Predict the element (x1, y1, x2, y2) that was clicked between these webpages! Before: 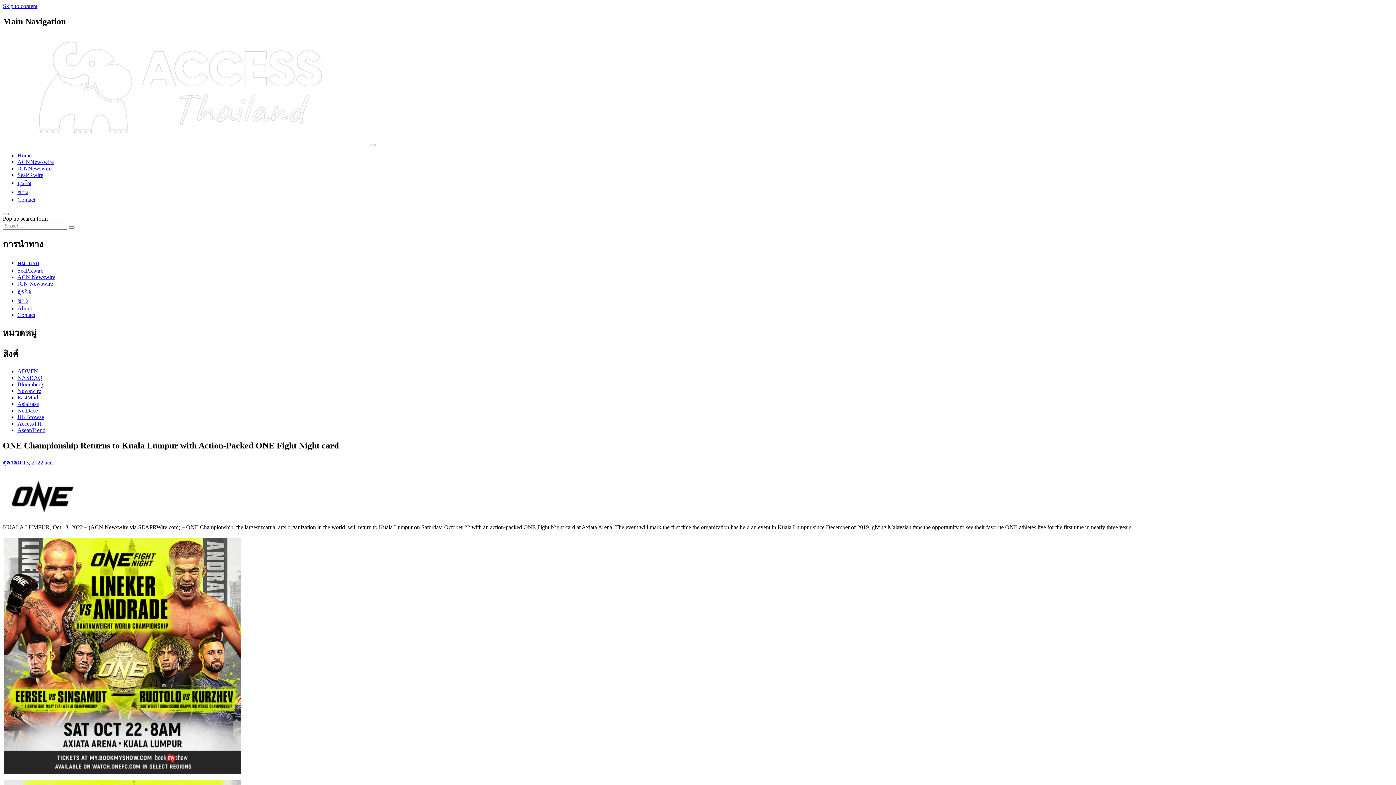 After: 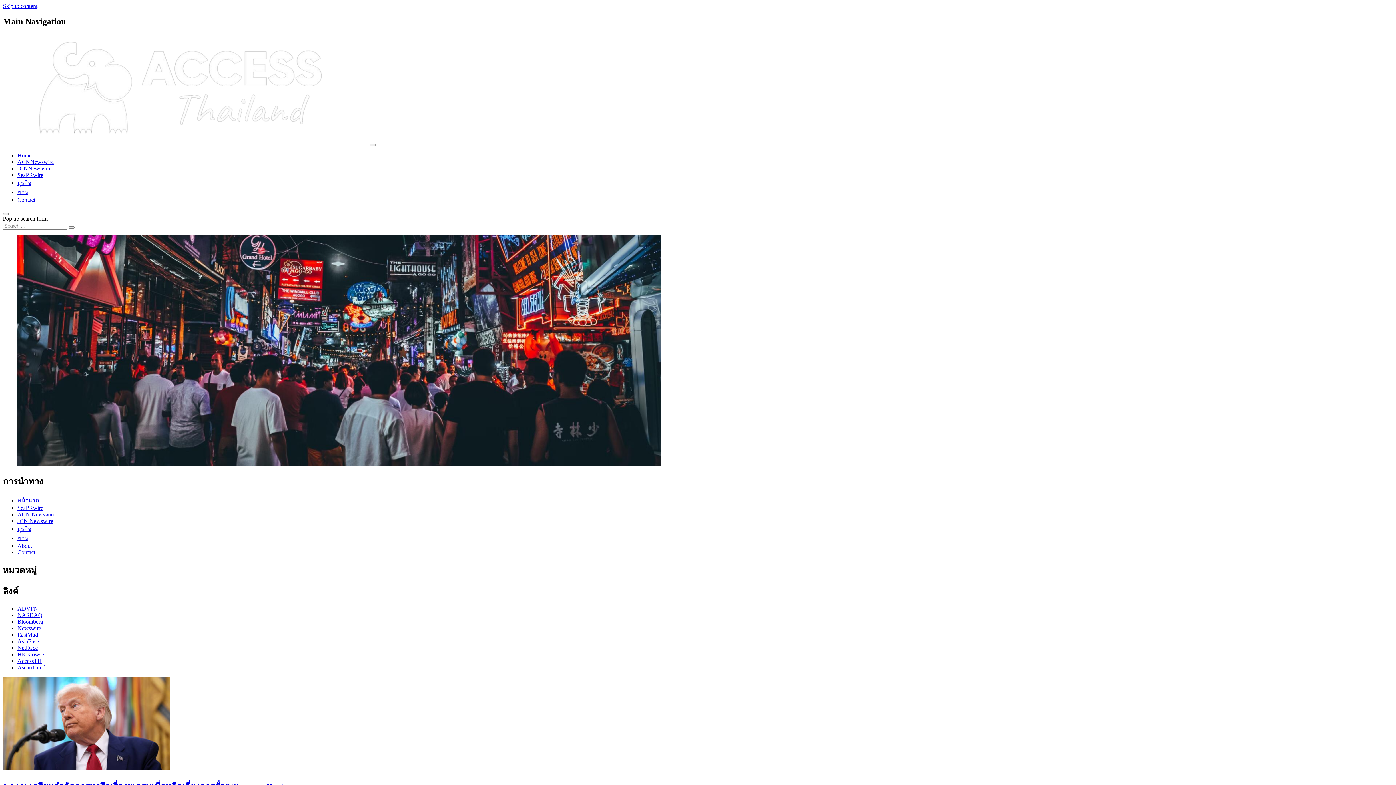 Action: label: Search submit bbox: (68, 226, 74, 228)